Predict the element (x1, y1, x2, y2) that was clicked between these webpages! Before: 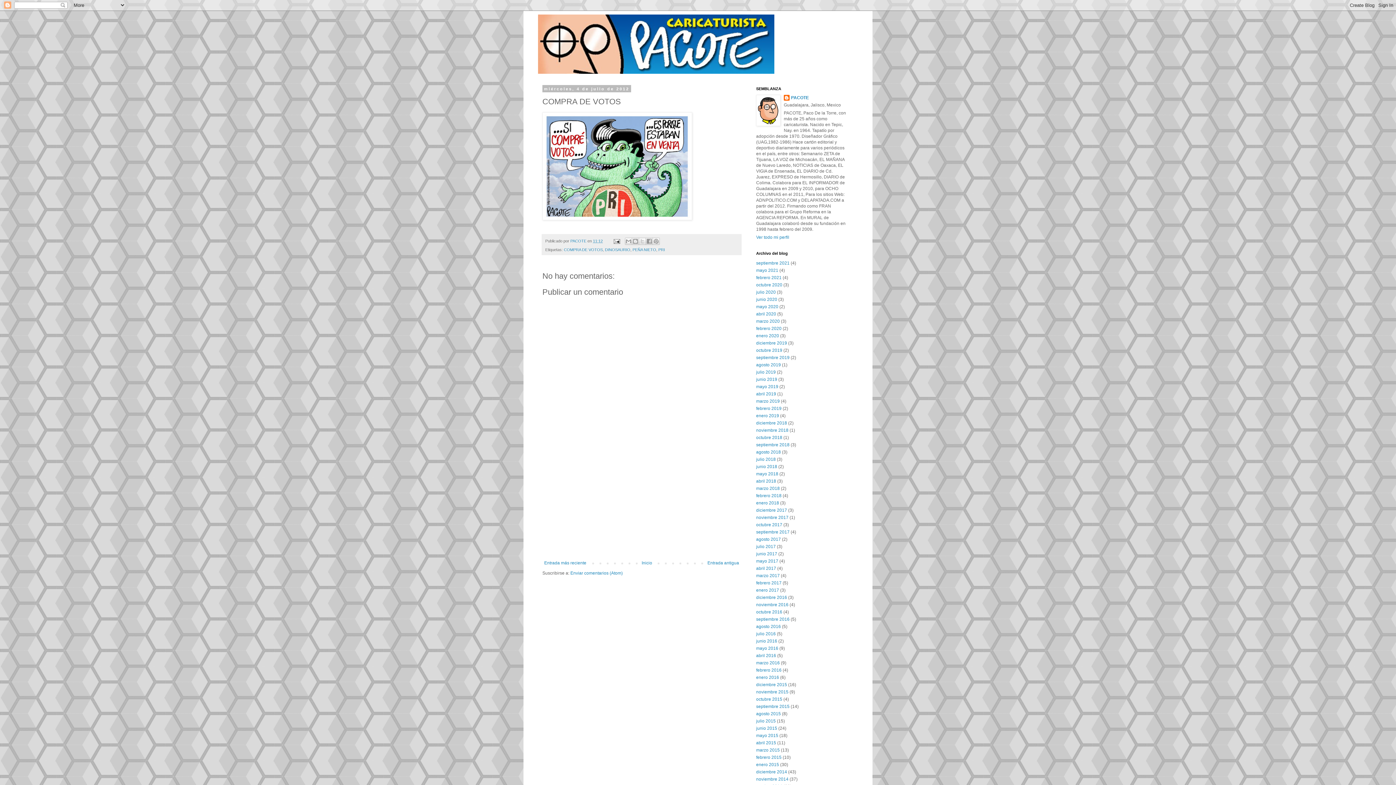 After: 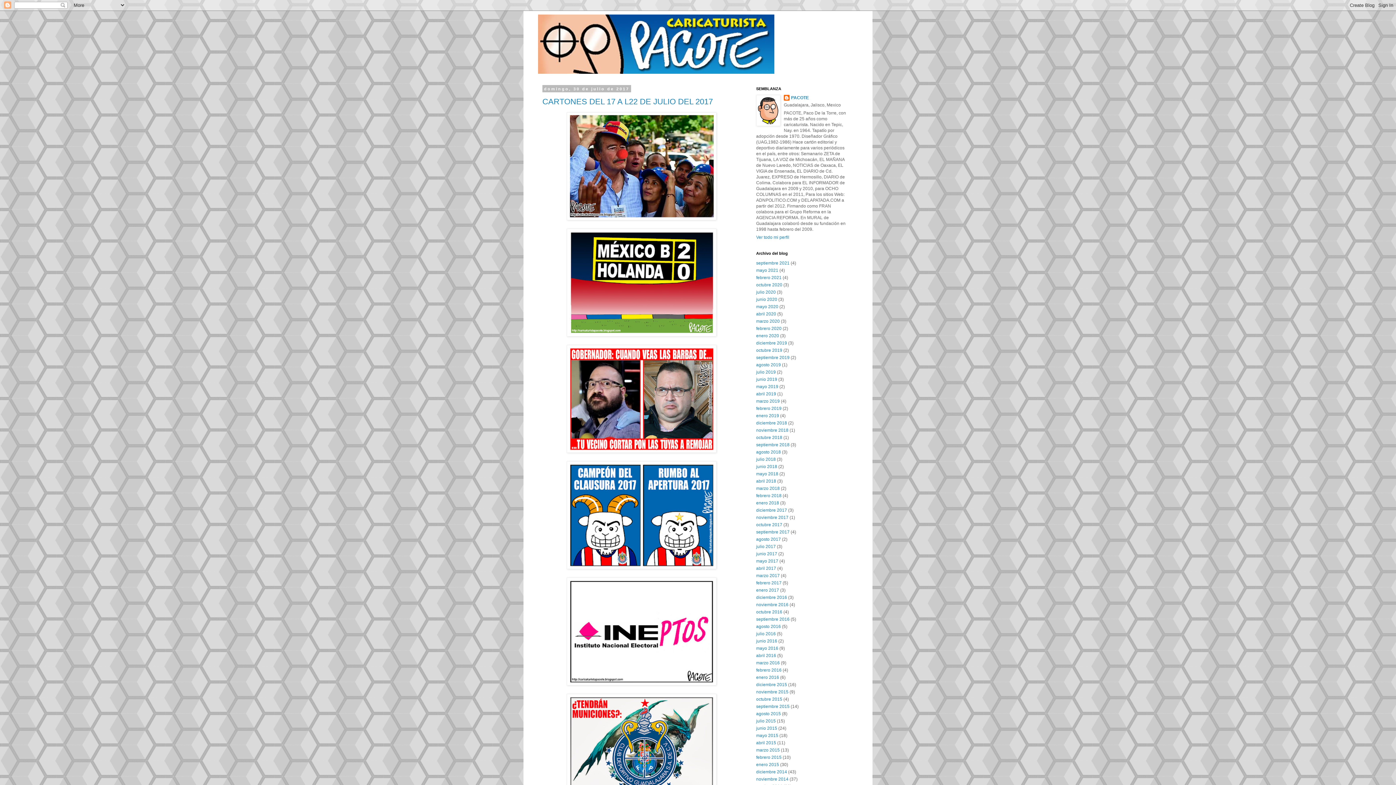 Action: label: julio 2017 bbox: (756, 544, 776, 549)